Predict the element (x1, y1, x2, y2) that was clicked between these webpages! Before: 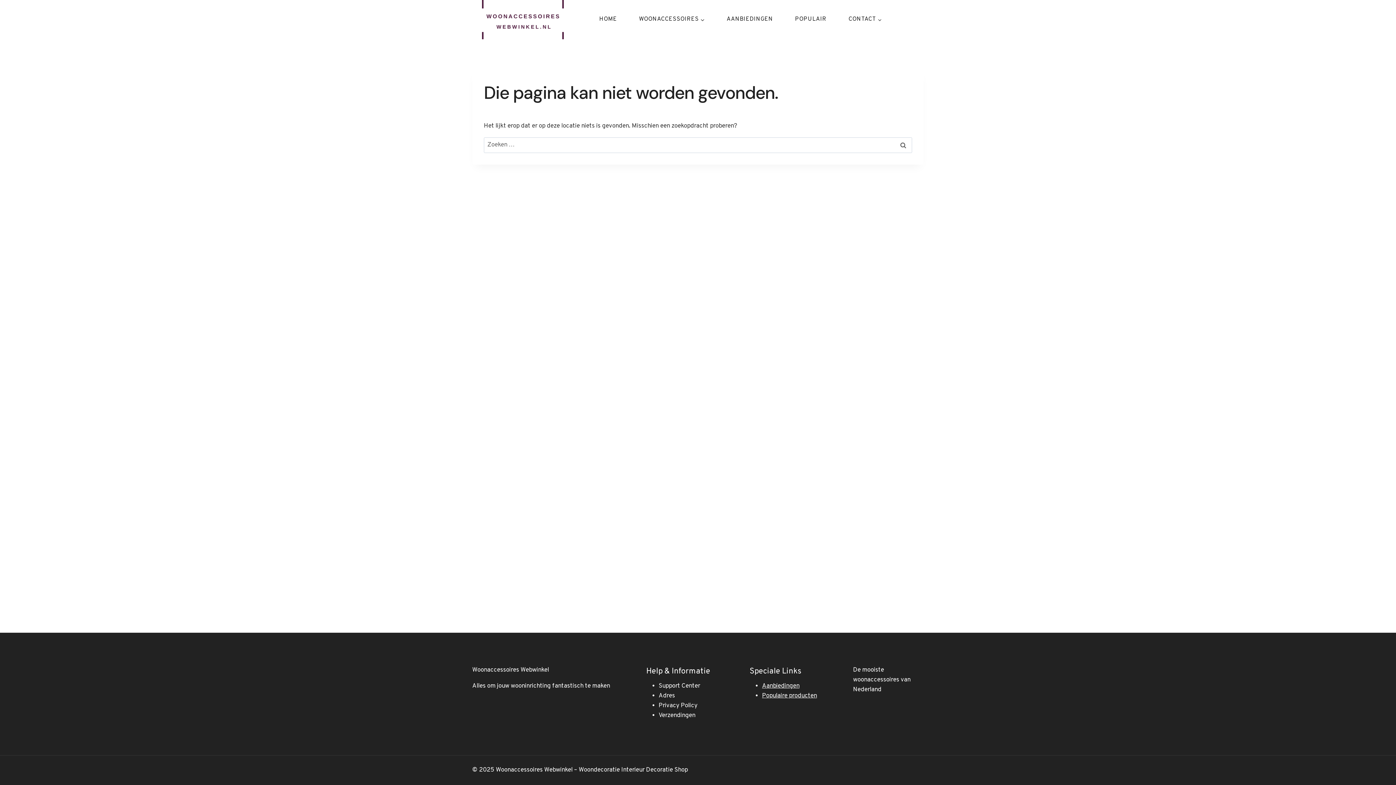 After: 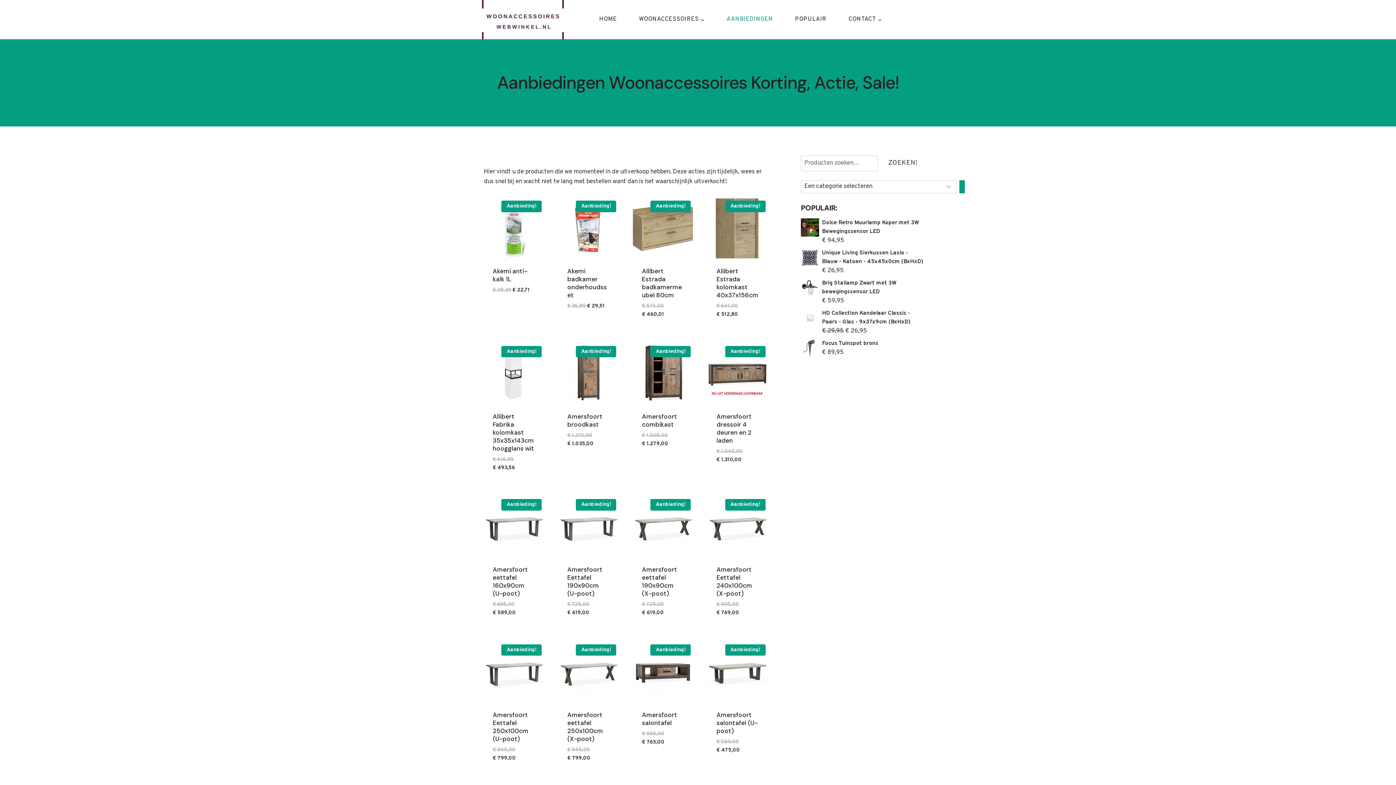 Action: label: Aanbiedingen bbox: (762, 682, 799, 690)